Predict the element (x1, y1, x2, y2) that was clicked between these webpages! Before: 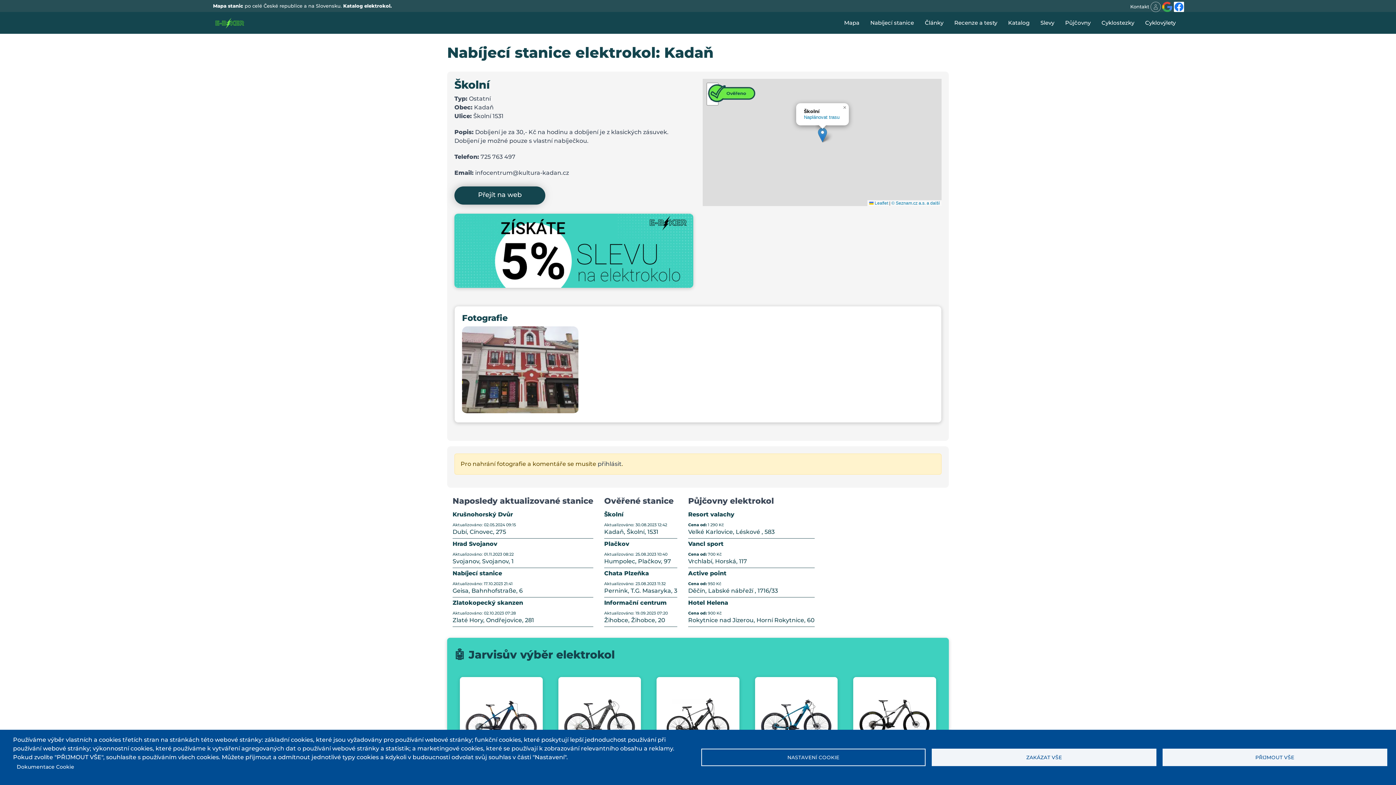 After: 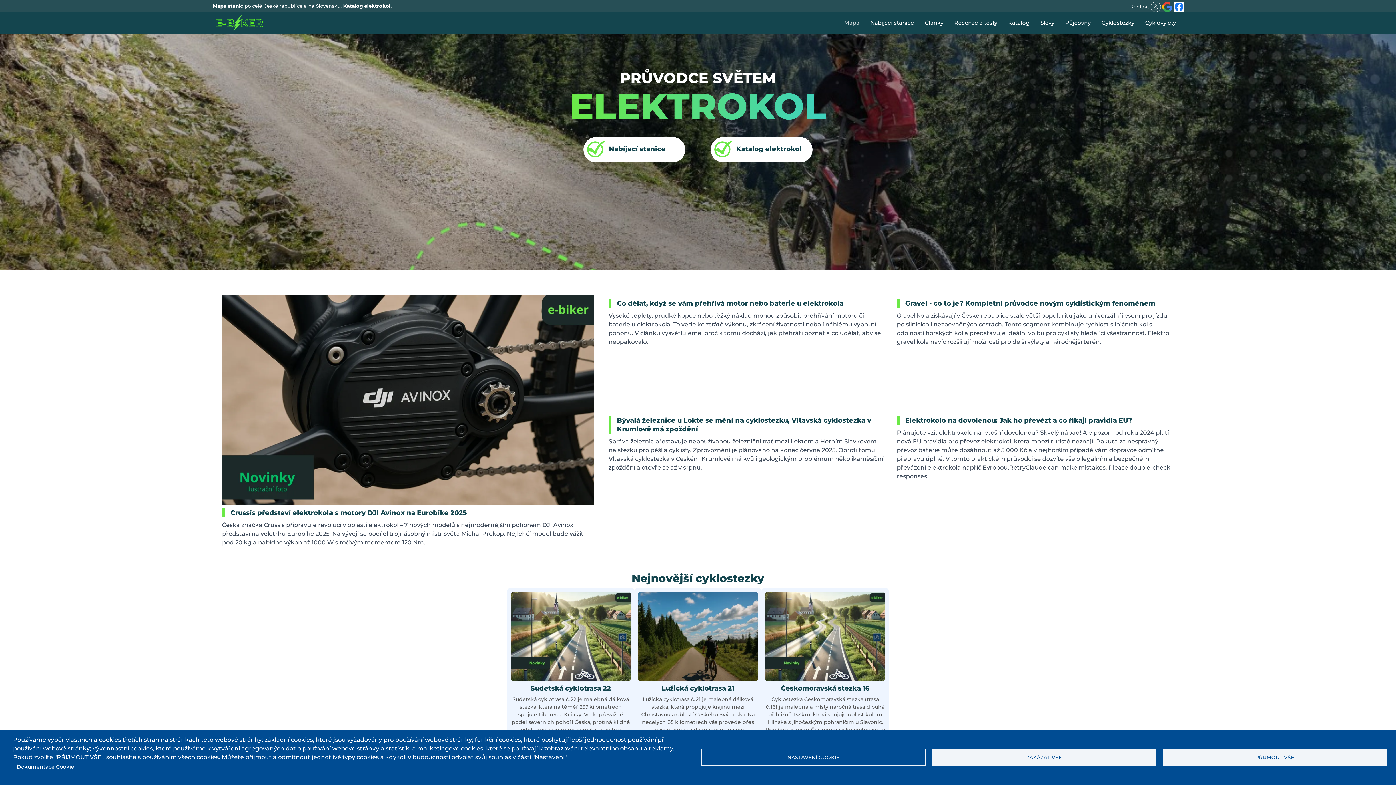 Action: bbox: (838, 12, 865, 33) label: Mapa